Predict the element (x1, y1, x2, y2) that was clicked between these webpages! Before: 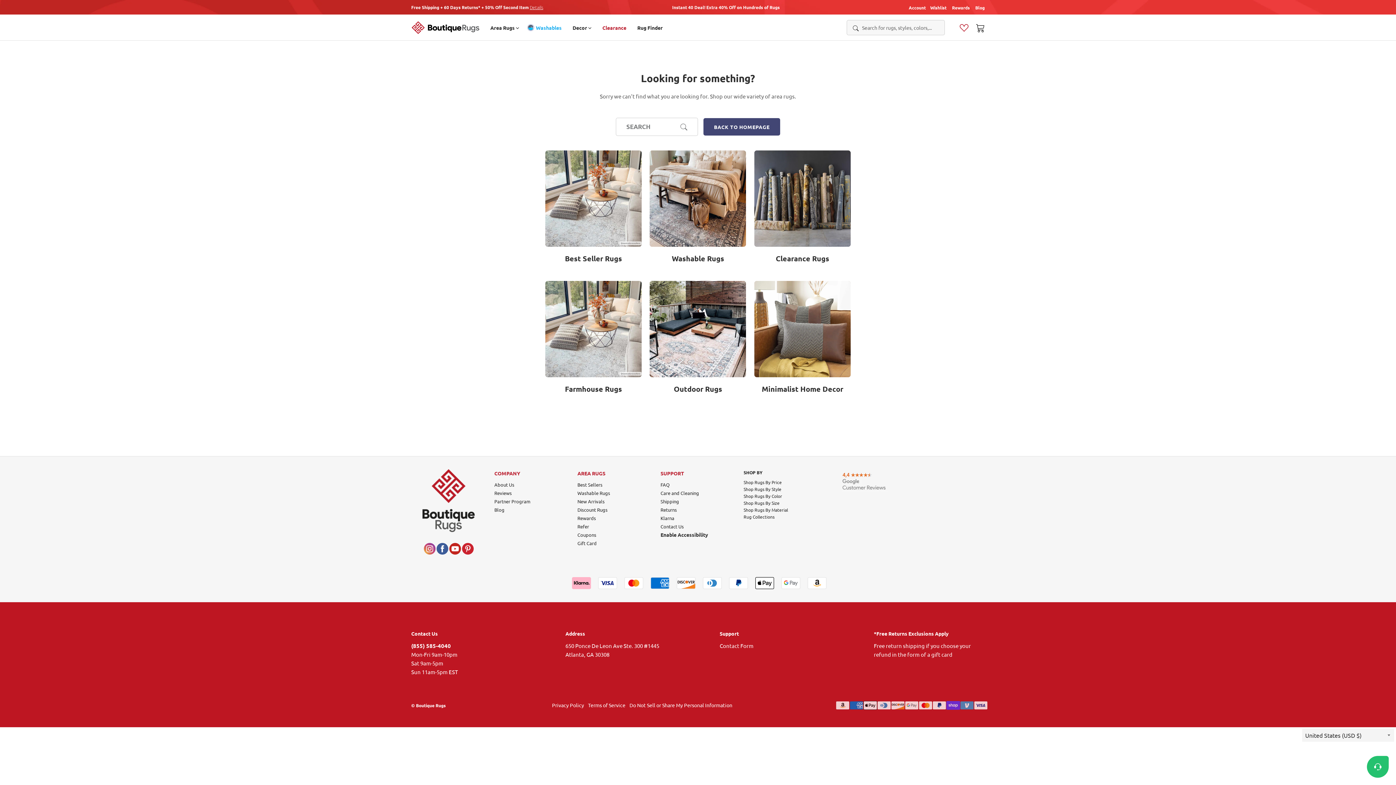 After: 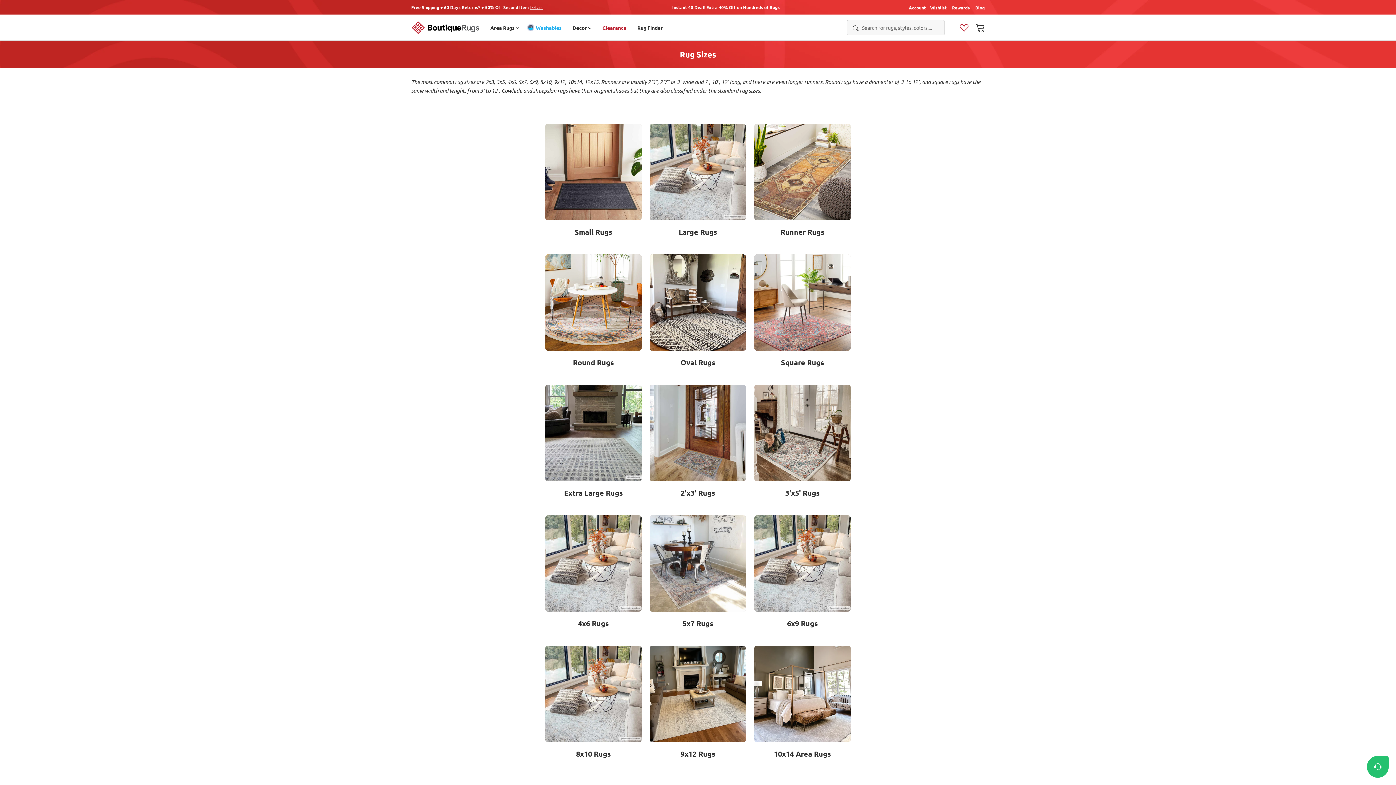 Action: bbox: (743, 500, 779, 506) label: Shop Rugs By Size